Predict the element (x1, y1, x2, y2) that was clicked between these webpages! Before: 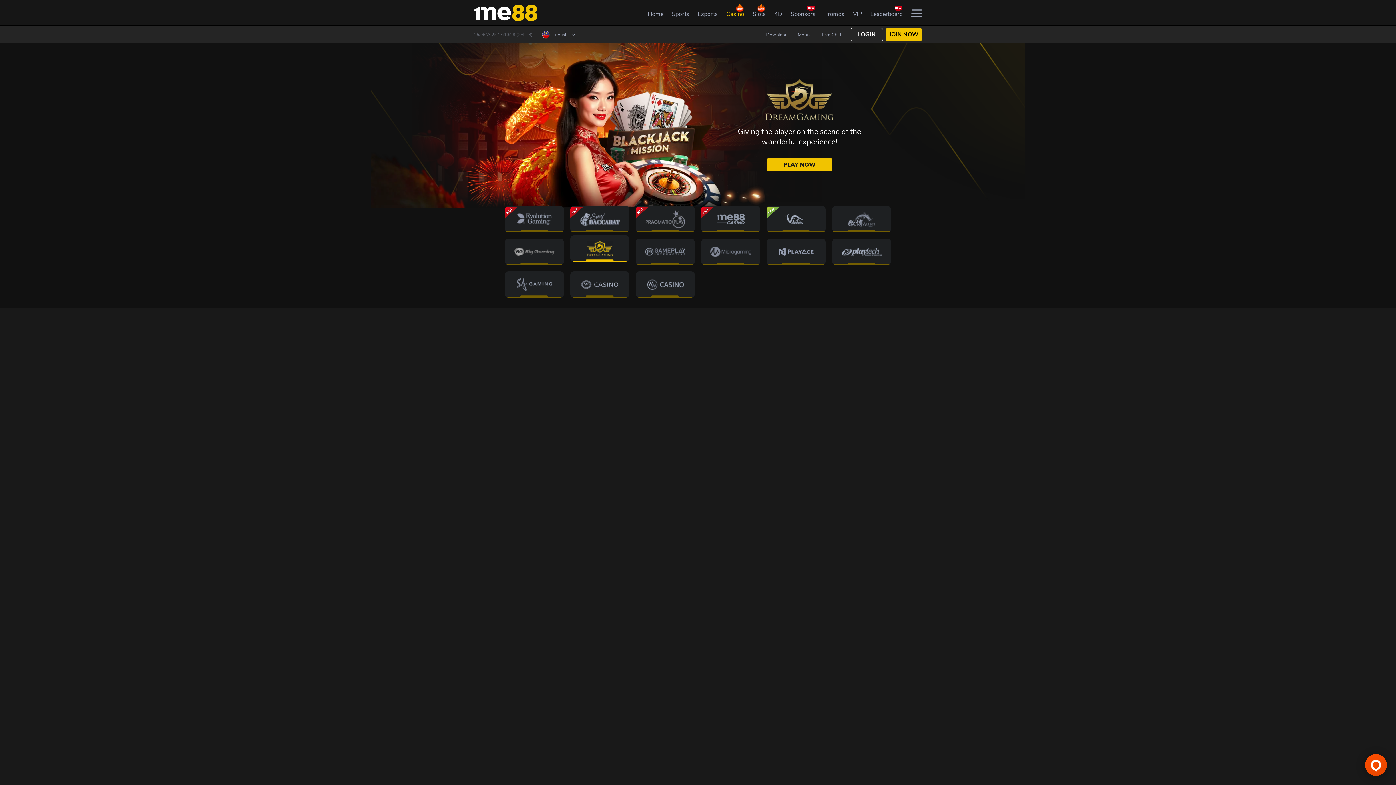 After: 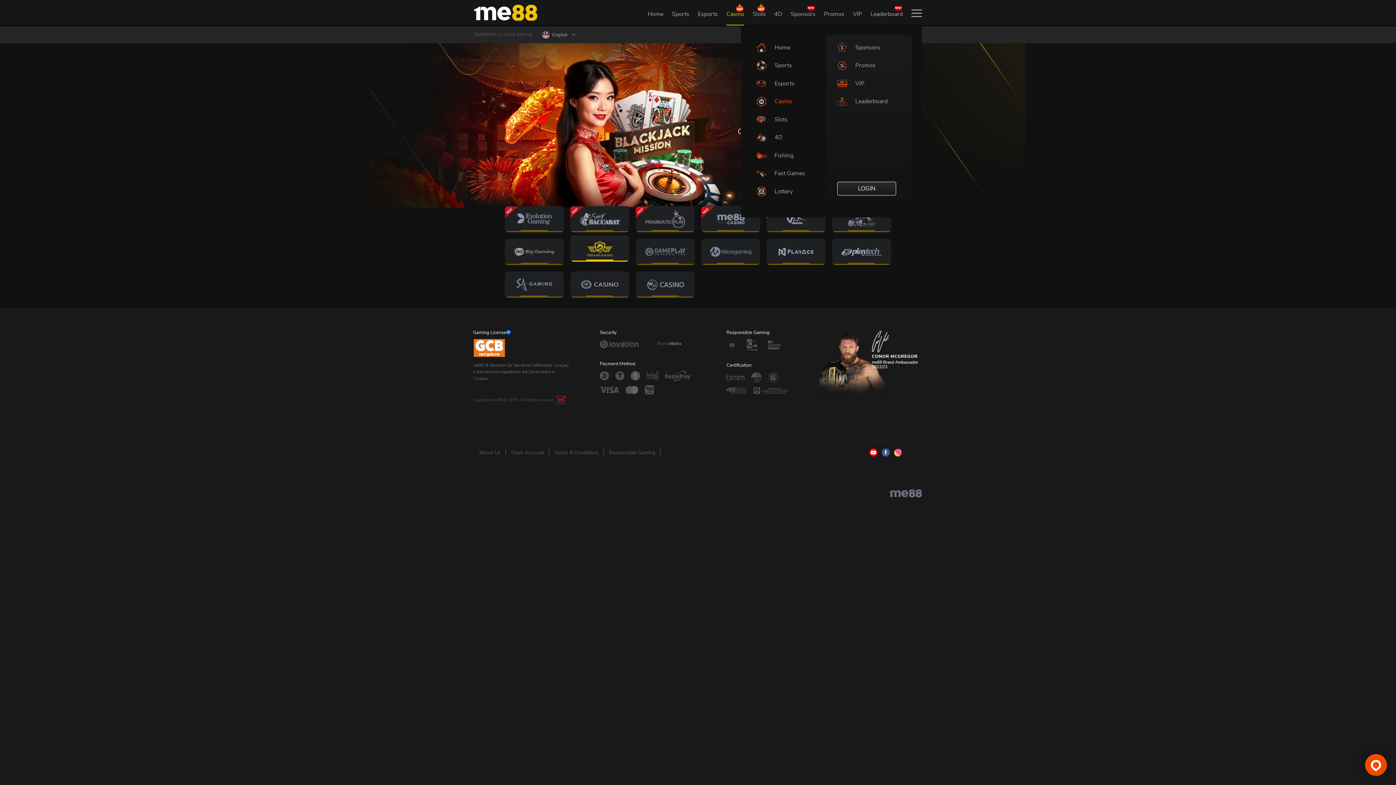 Action: bbox: (911, 8, 922, 16)